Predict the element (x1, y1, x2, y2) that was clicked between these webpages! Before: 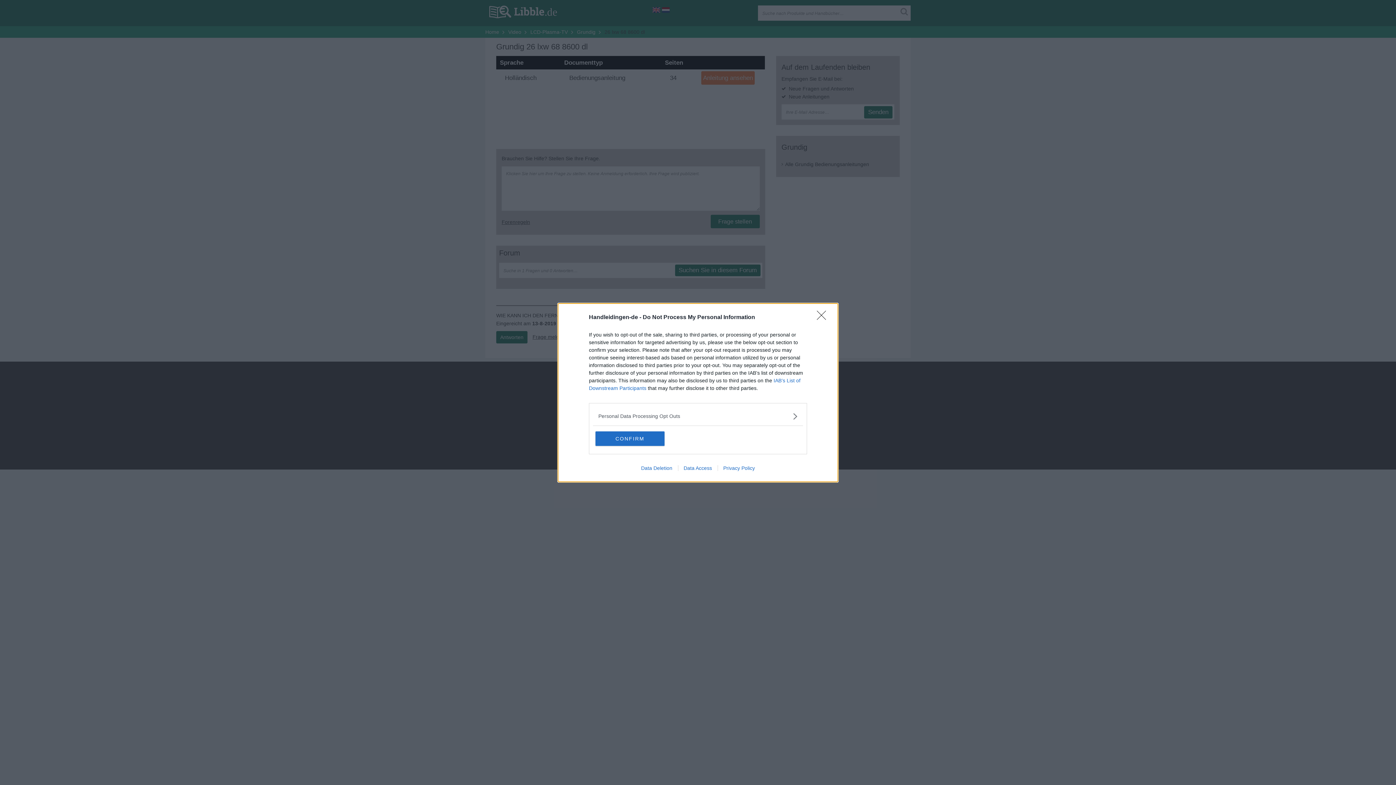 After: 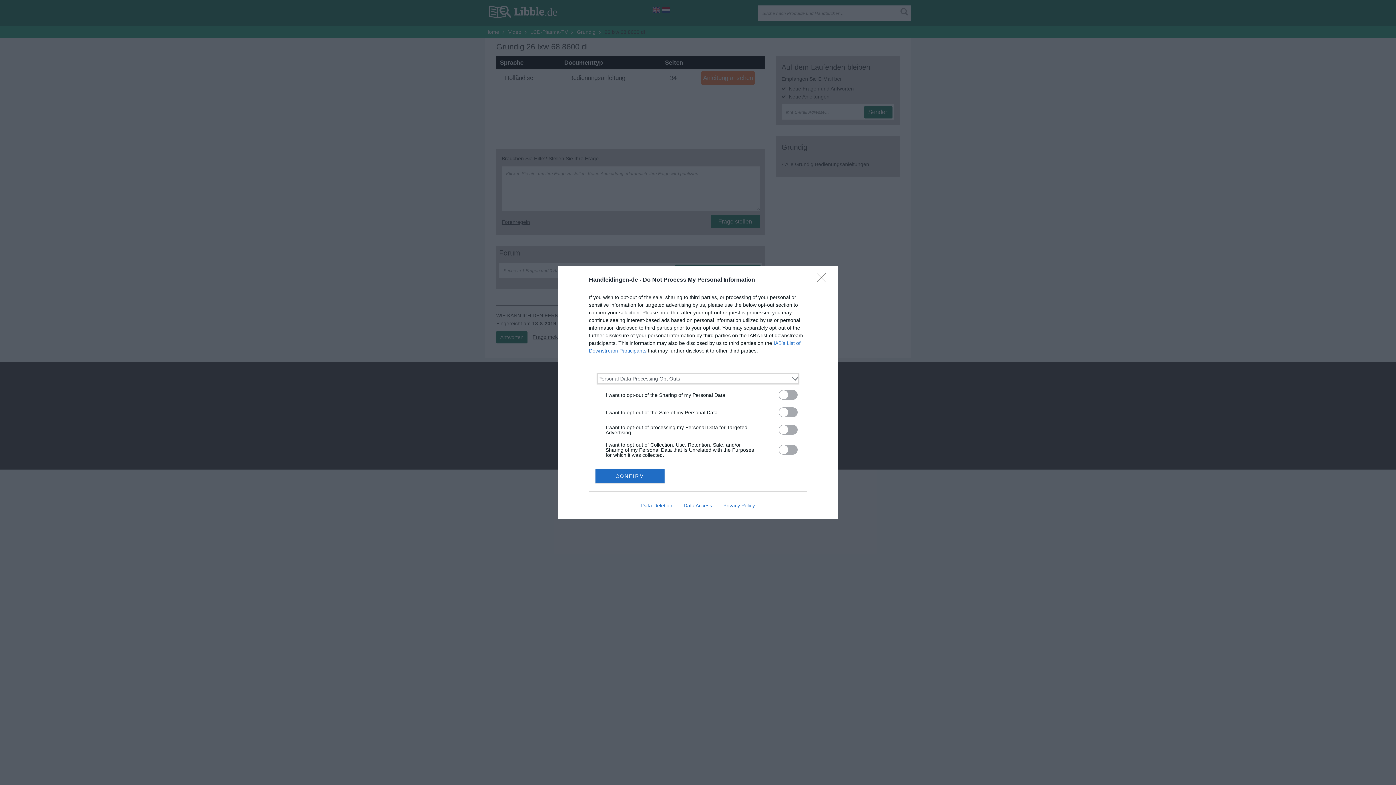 Action: label: Opt-Outs bbox: (598, 412, 797, 420)